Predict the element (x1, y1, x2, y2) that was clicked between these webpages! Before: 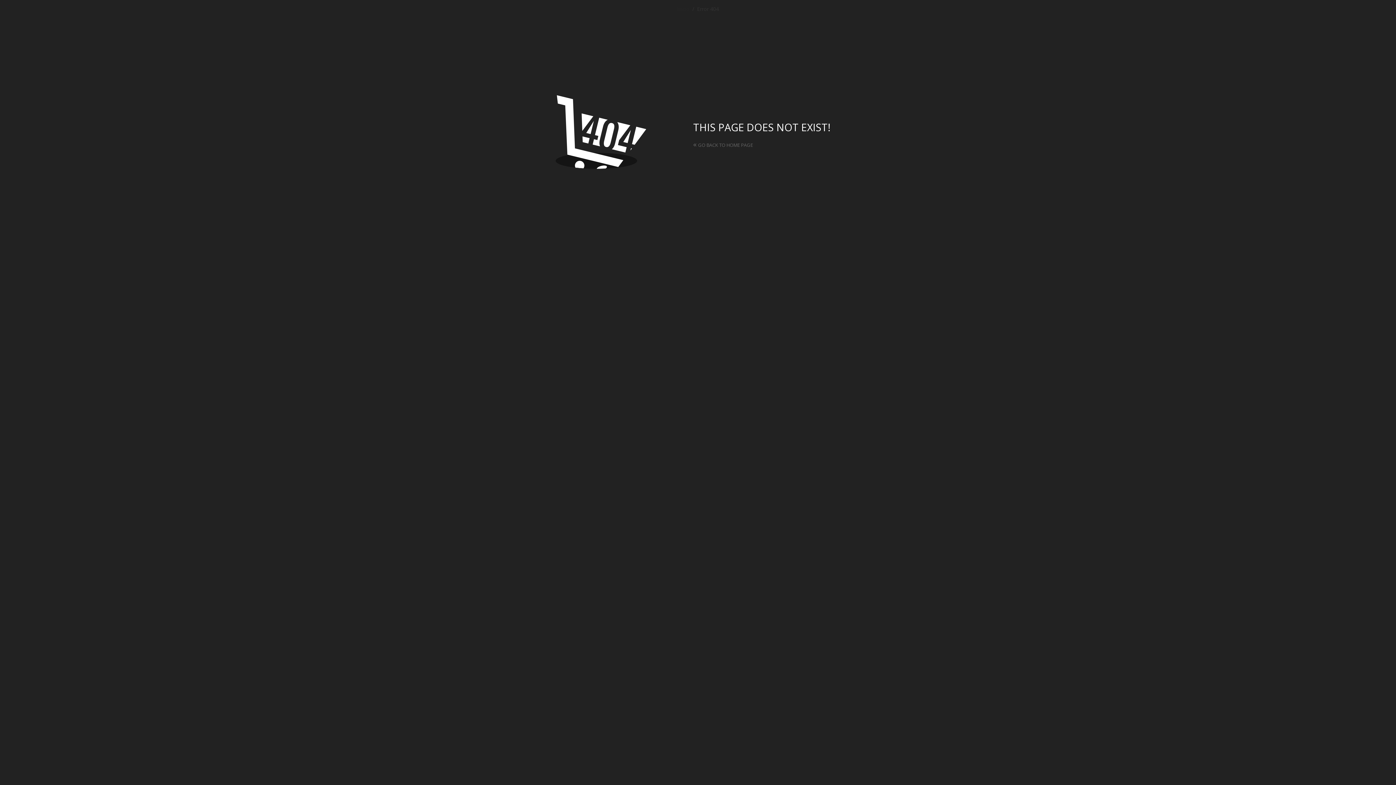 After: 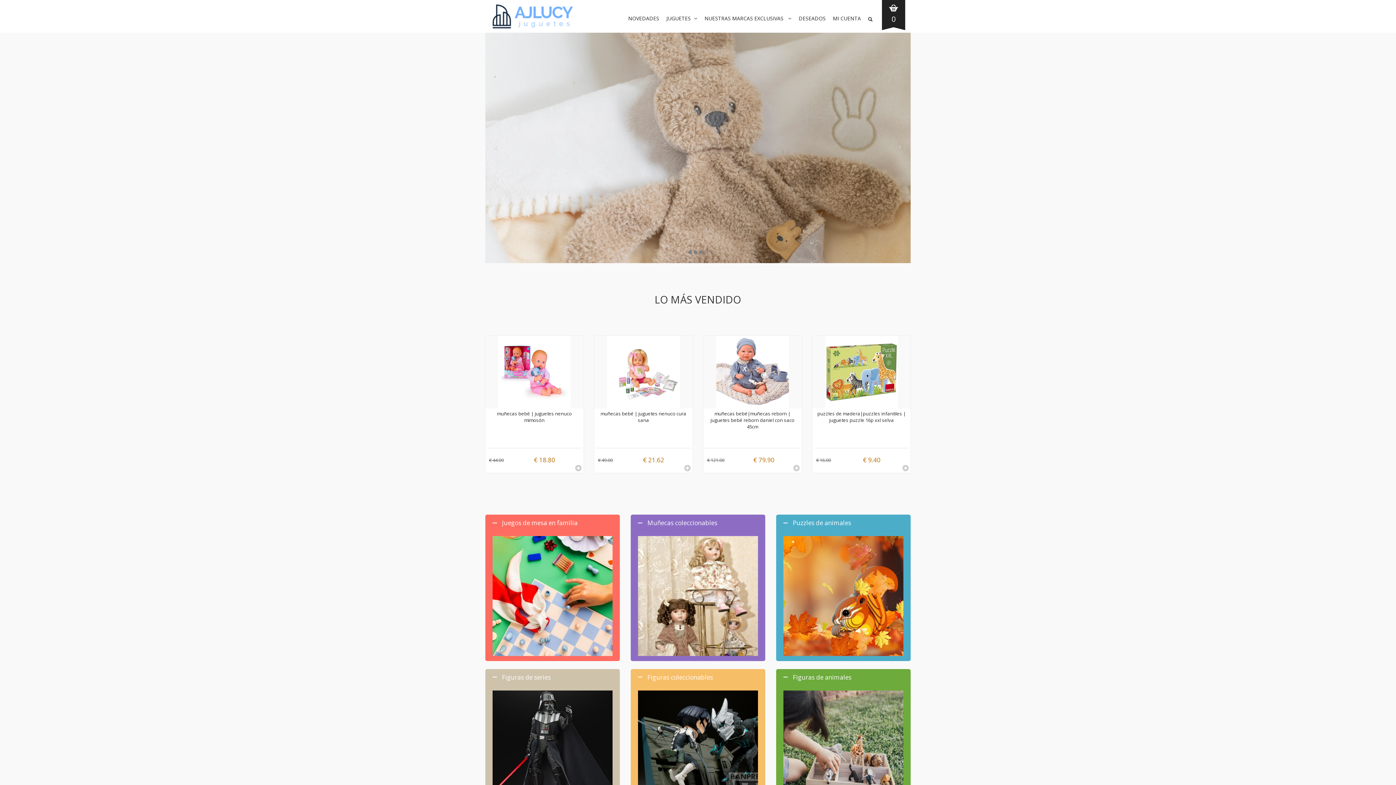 Action: bbox: (677, 5, 689, 12) label: Inicio